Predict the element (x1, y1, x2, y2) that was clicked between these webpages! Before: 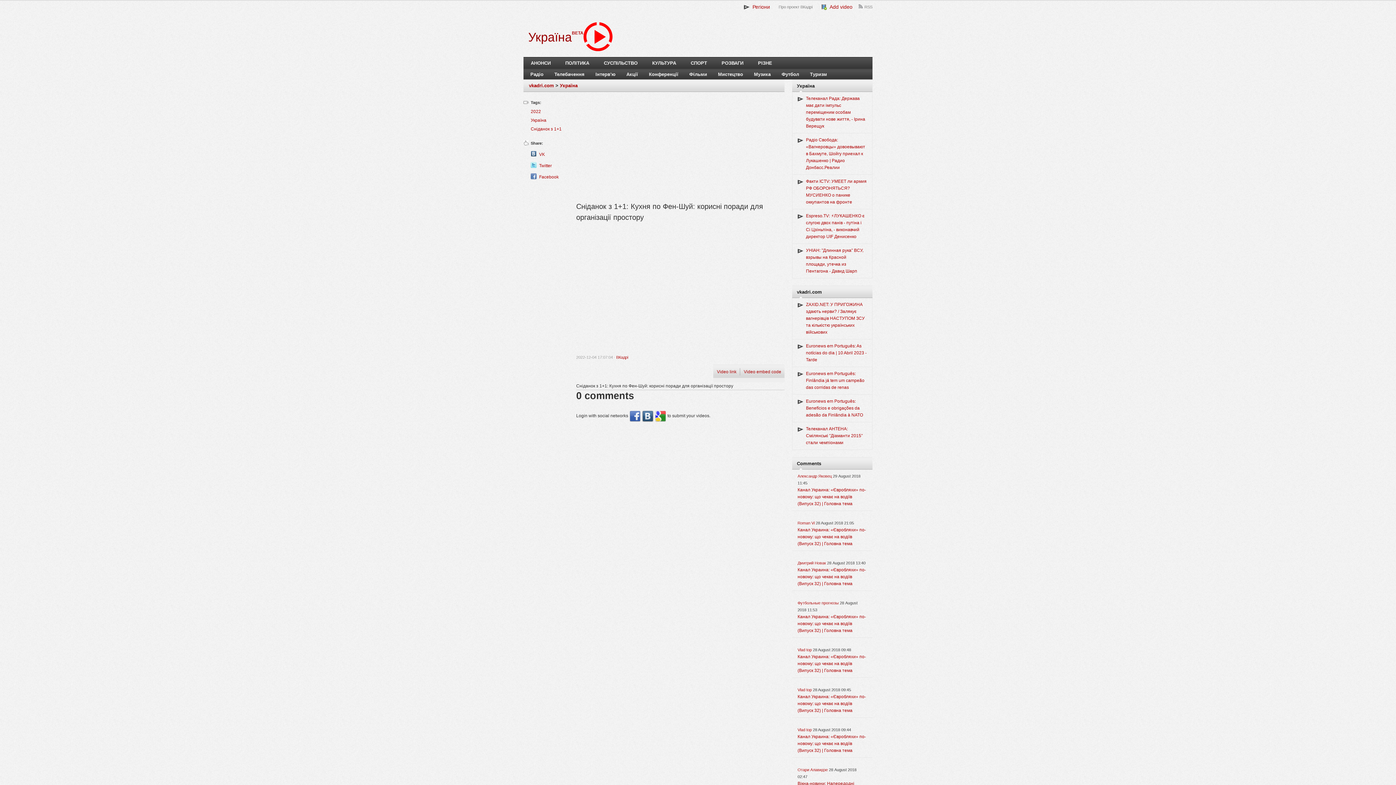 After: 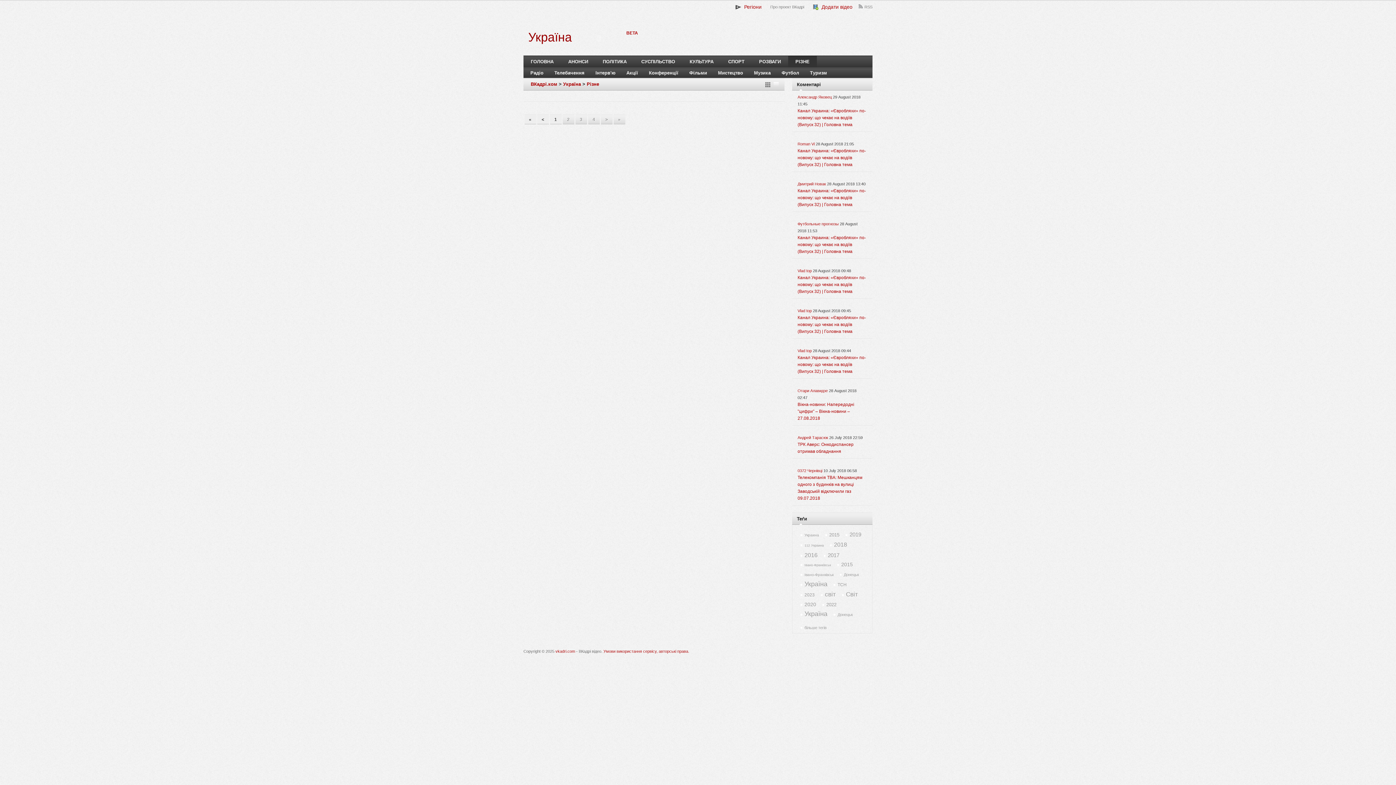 Action: label: РІЗНЕ bbox: (750, 57, 779, 69)